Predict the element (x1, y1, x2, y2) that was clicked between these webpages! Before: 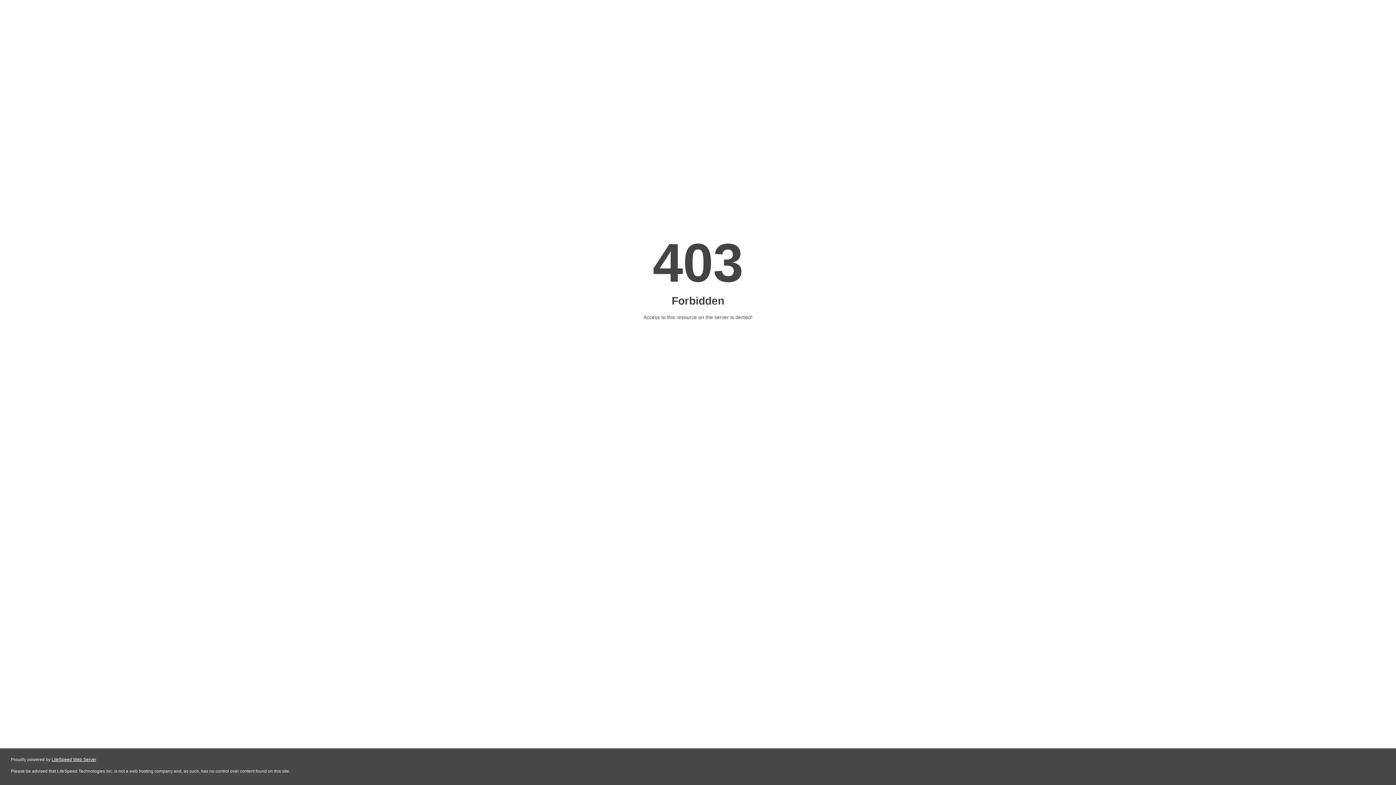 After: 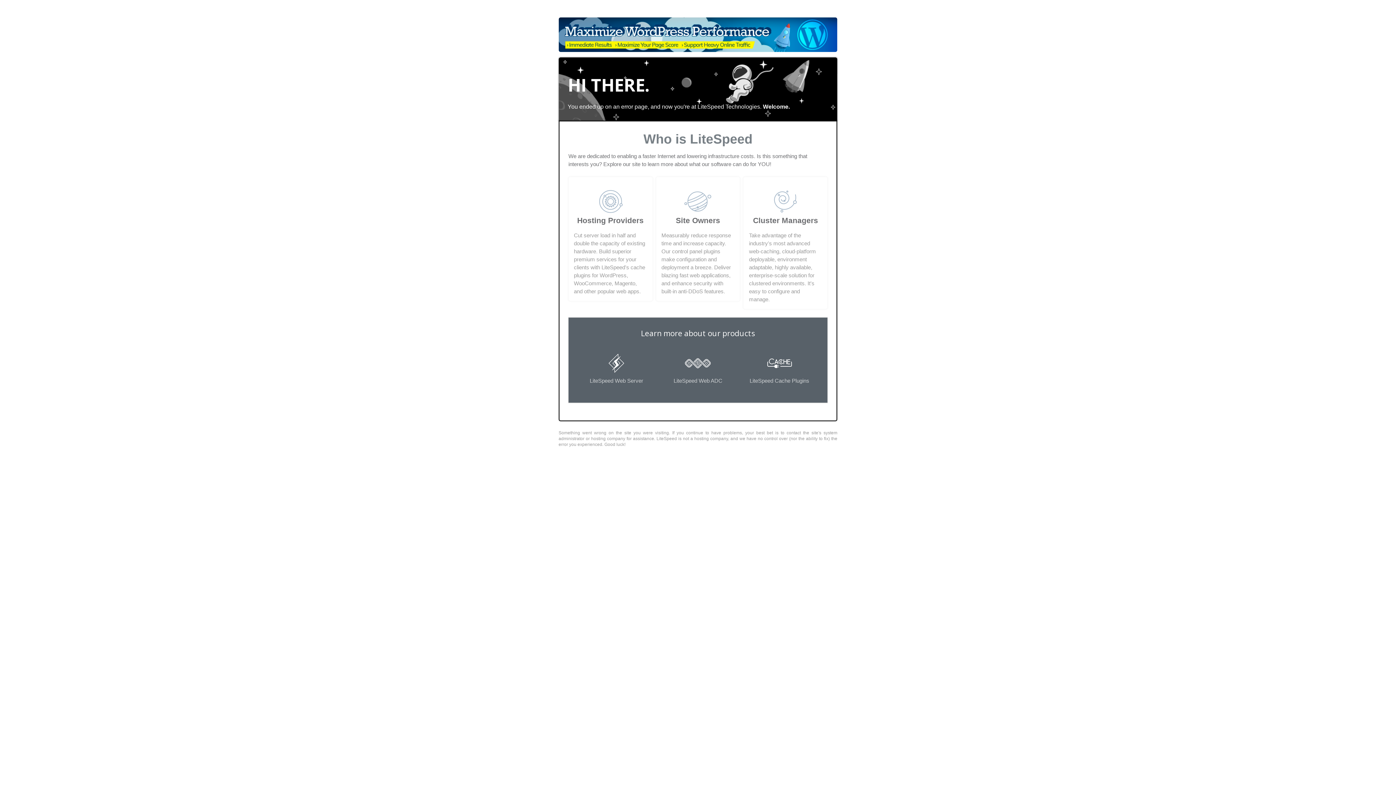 Action: bbox: (51, 757, 96, 762) label: LiteSpeed Web Server